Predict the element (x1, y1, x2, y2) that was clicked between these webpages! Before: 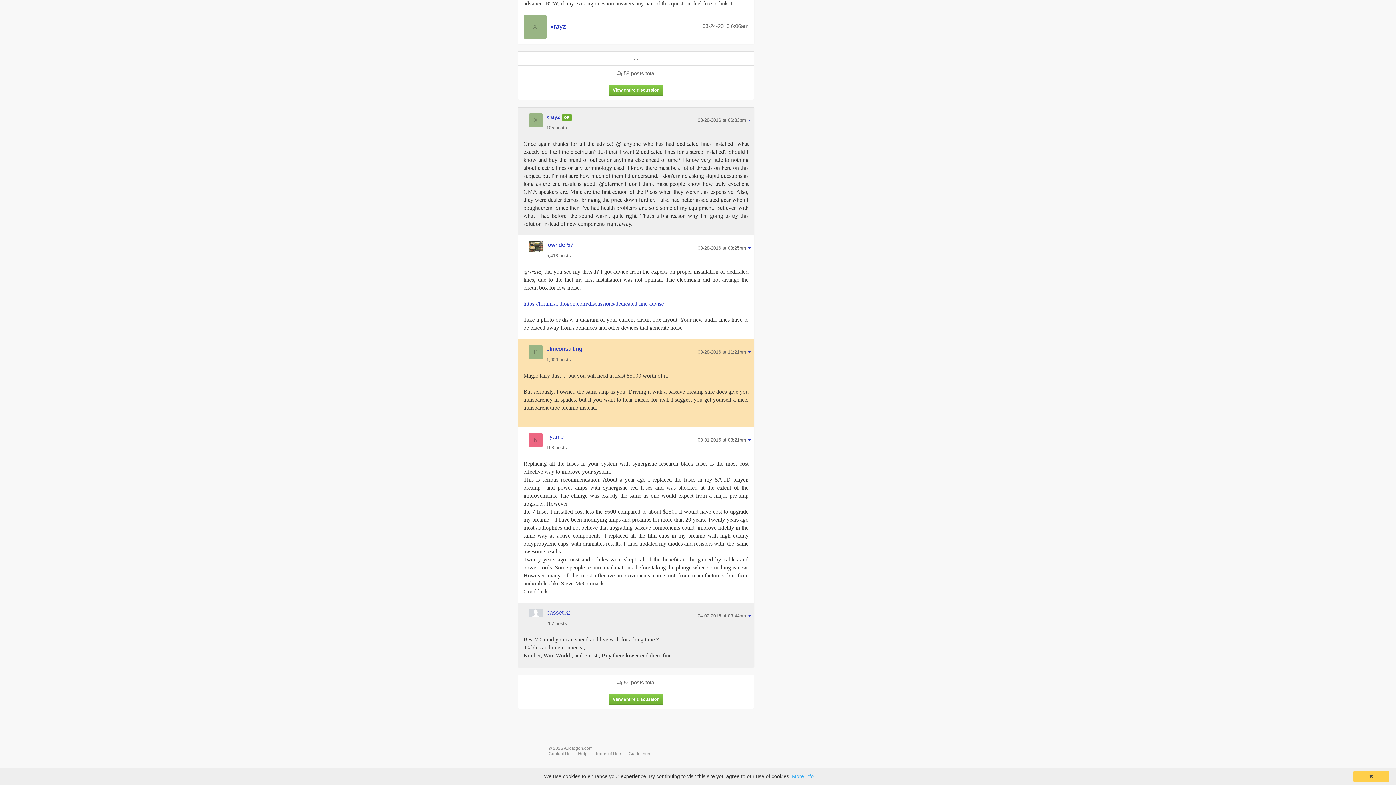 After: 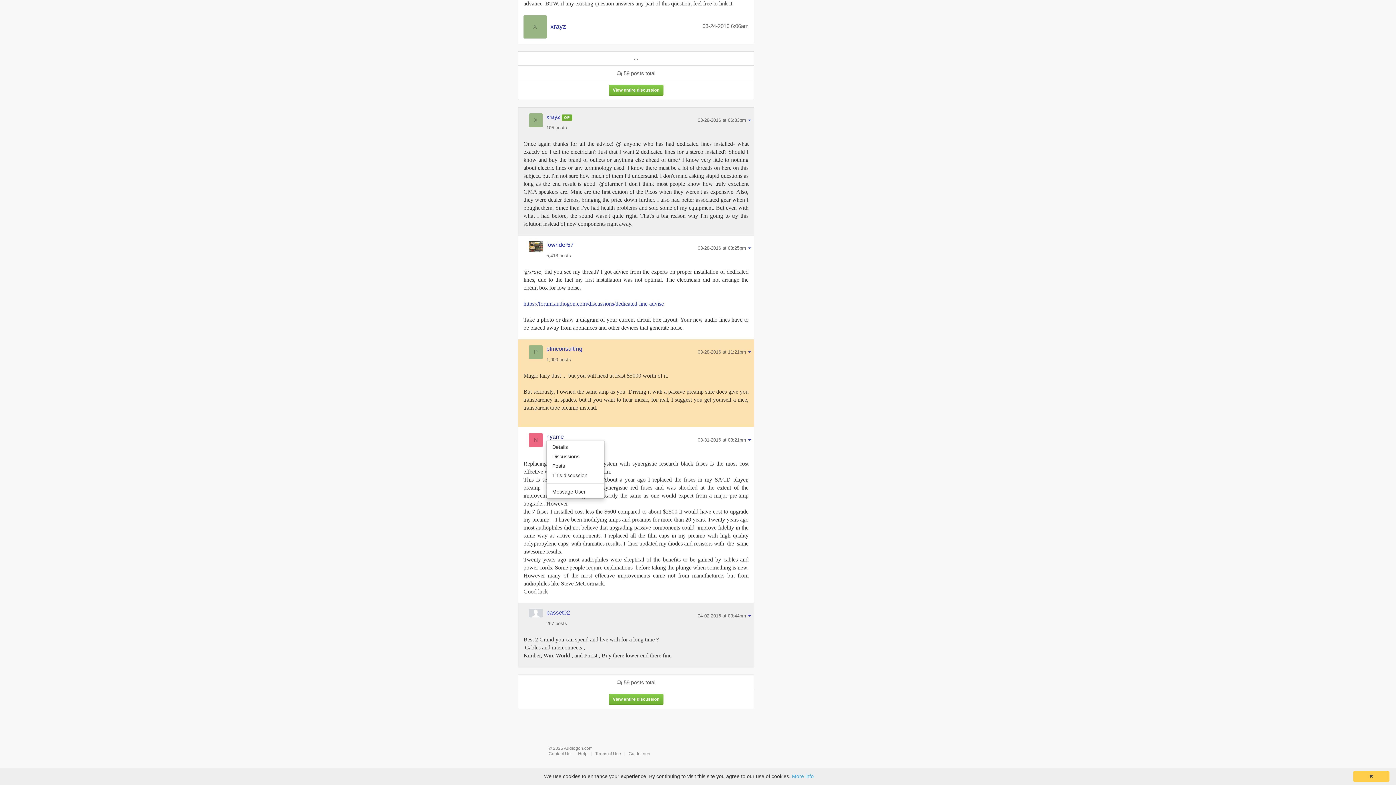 Action: bbox: (546, 433, 564, 440) label: nyame